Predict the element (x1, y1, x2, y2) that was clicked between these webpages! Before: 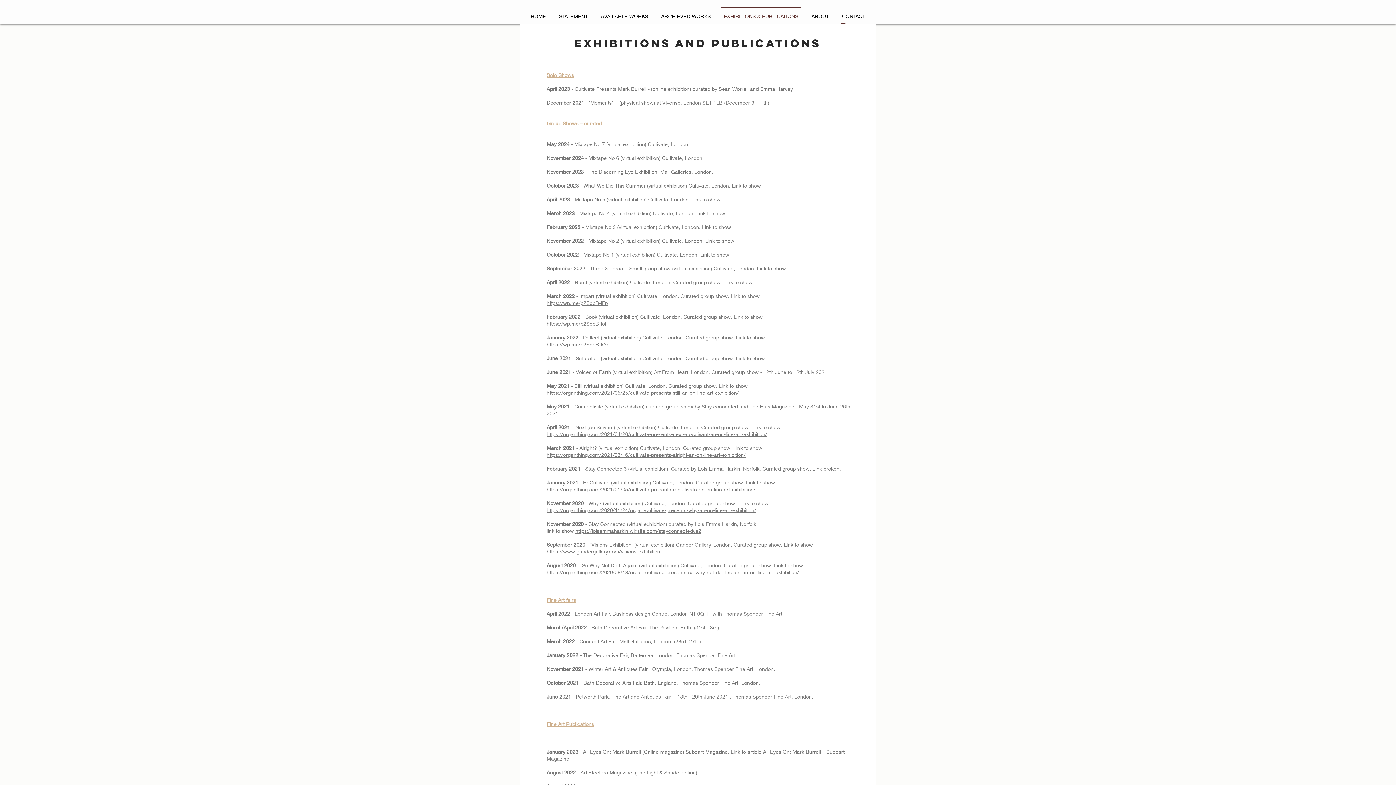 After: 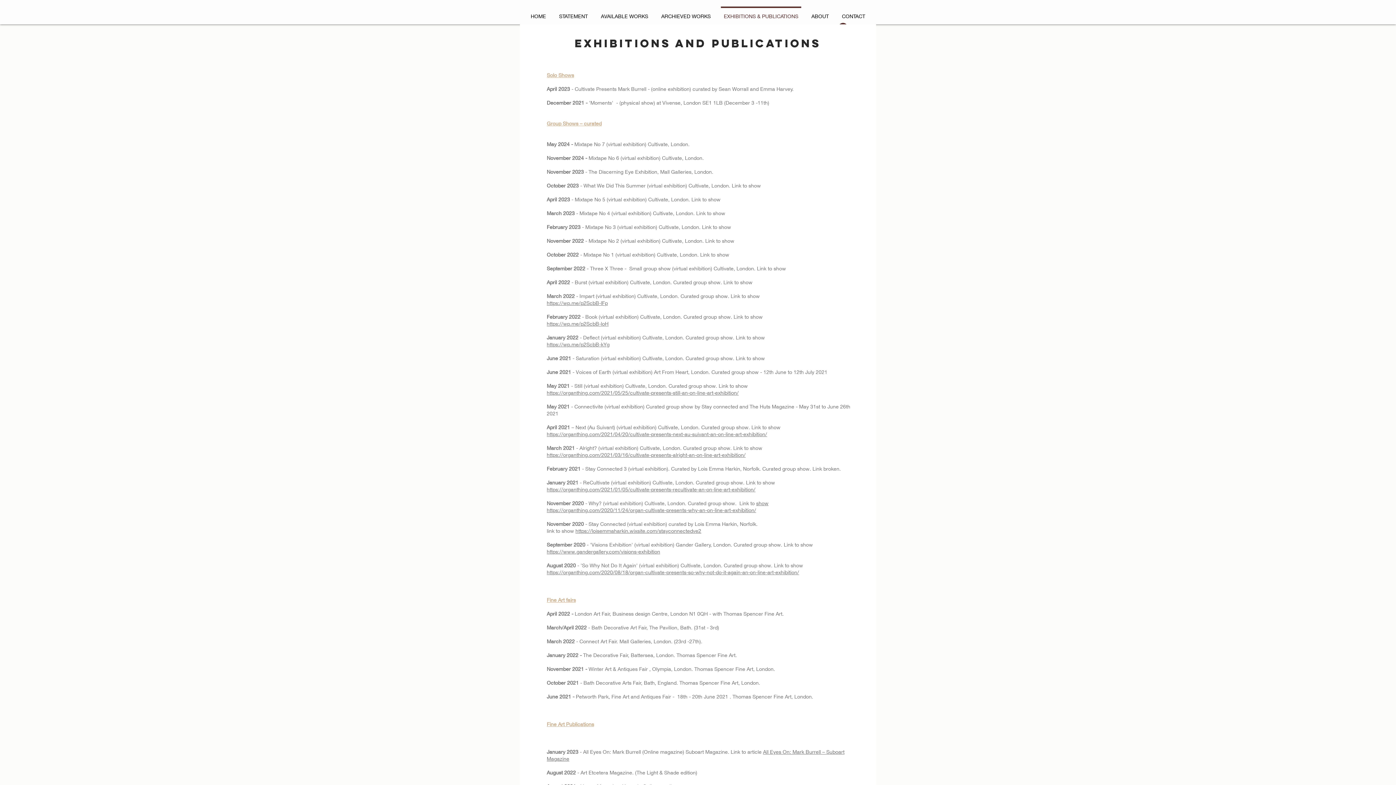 Action: bbox: (546, 341, 609, 347) label: https://wp.me/p2ScbB-kYg